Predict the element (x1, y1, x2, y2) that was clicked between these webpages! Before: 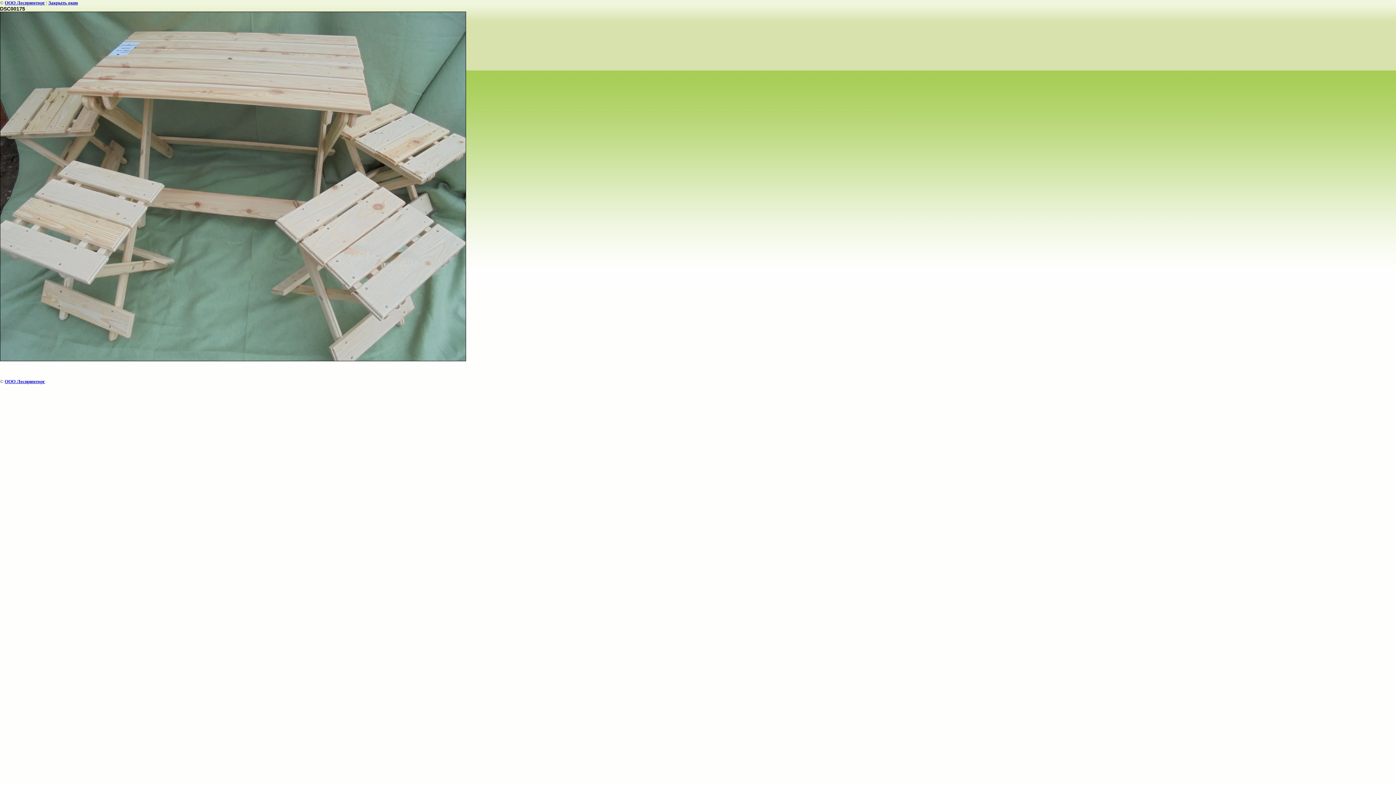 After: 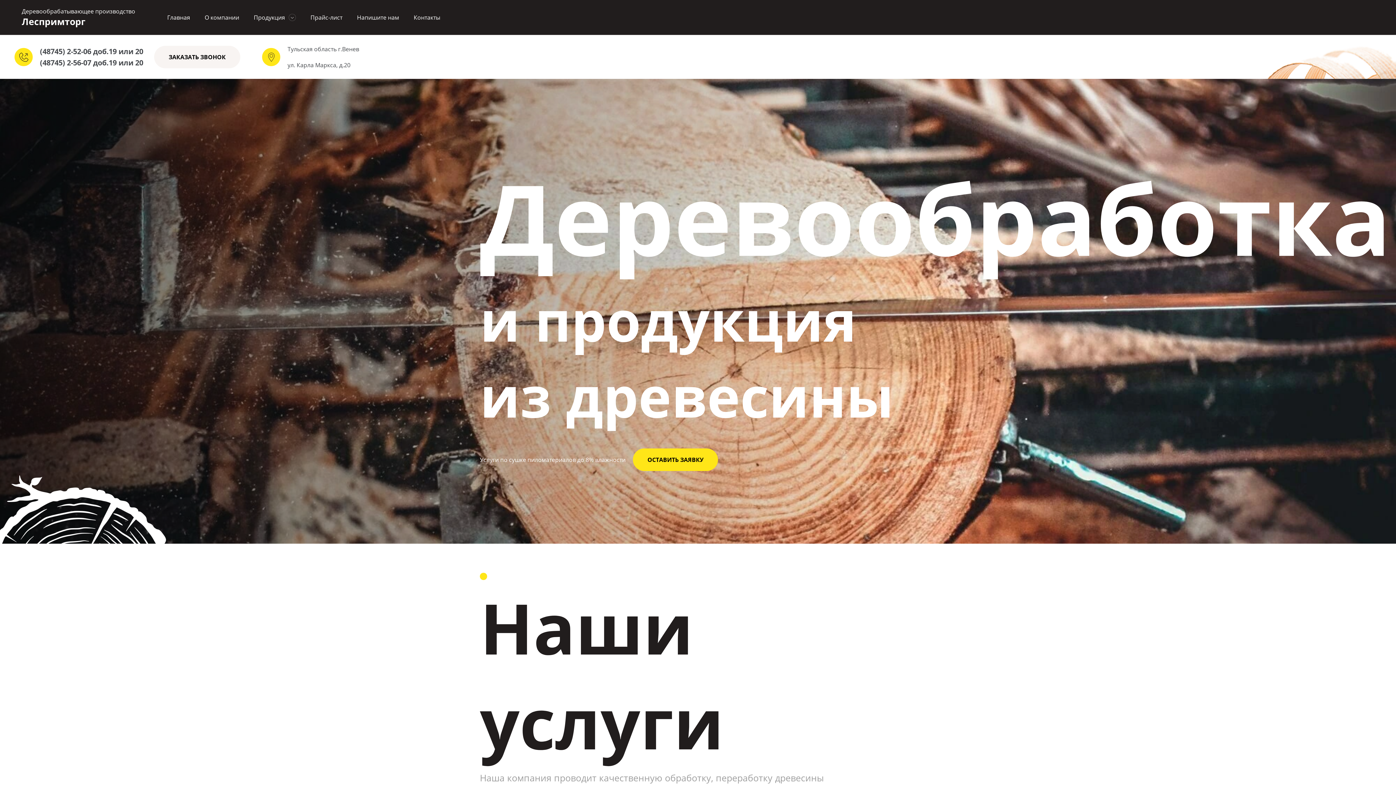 Action: label: ООО Леспримторг bbox: (4, 378, 45, 384)